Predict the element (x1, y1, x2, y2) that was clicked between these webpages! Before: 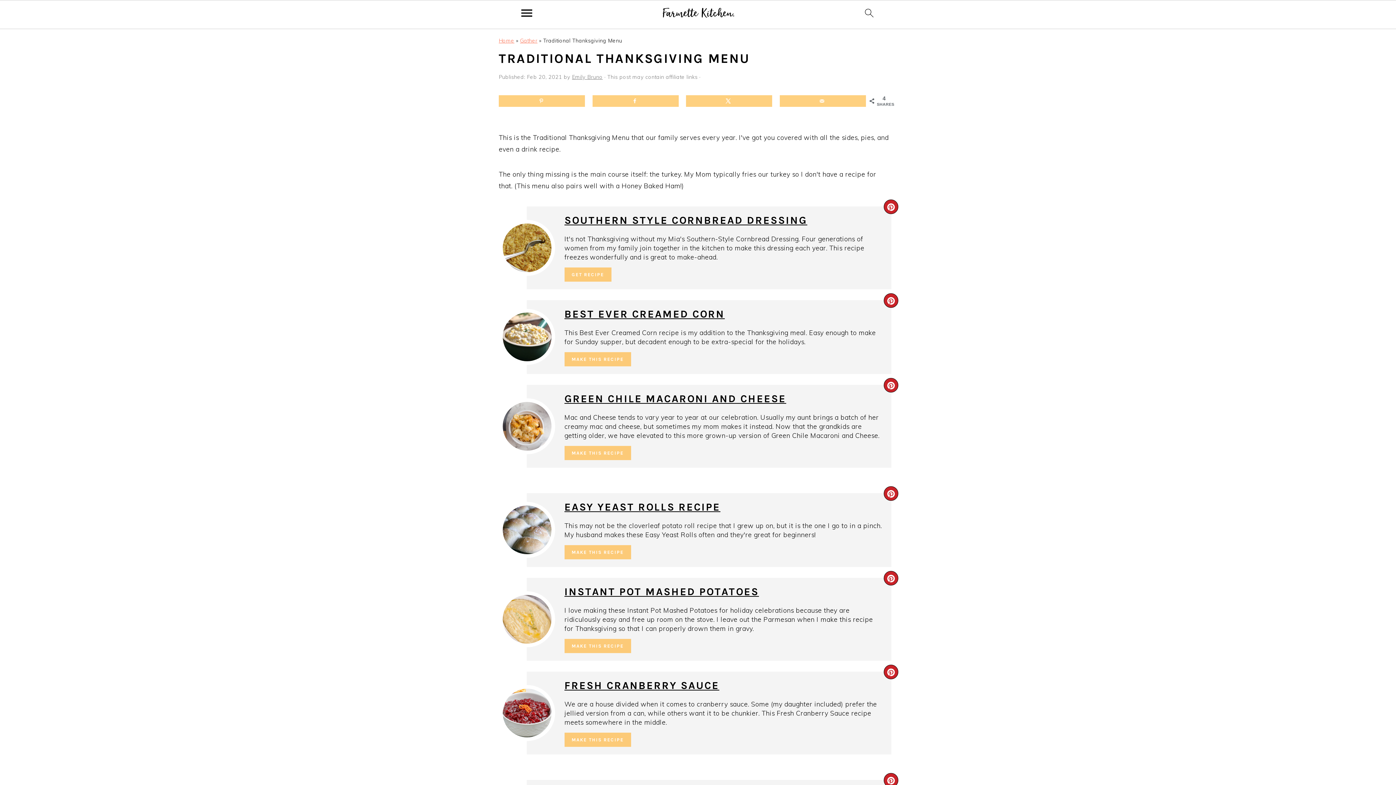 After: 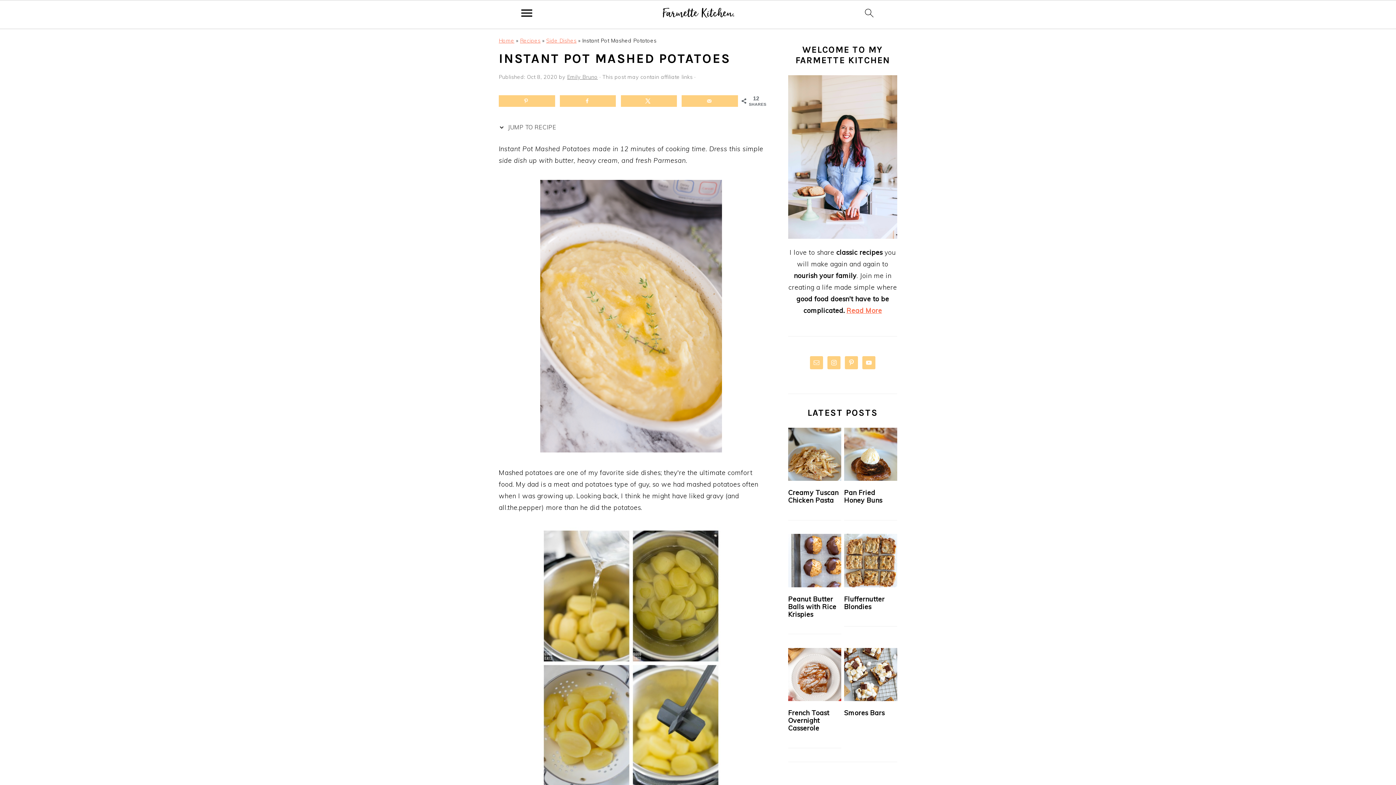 Action: label: INSTANT POT MASHED POTATOES bbox: (564, 585, 759, 598)